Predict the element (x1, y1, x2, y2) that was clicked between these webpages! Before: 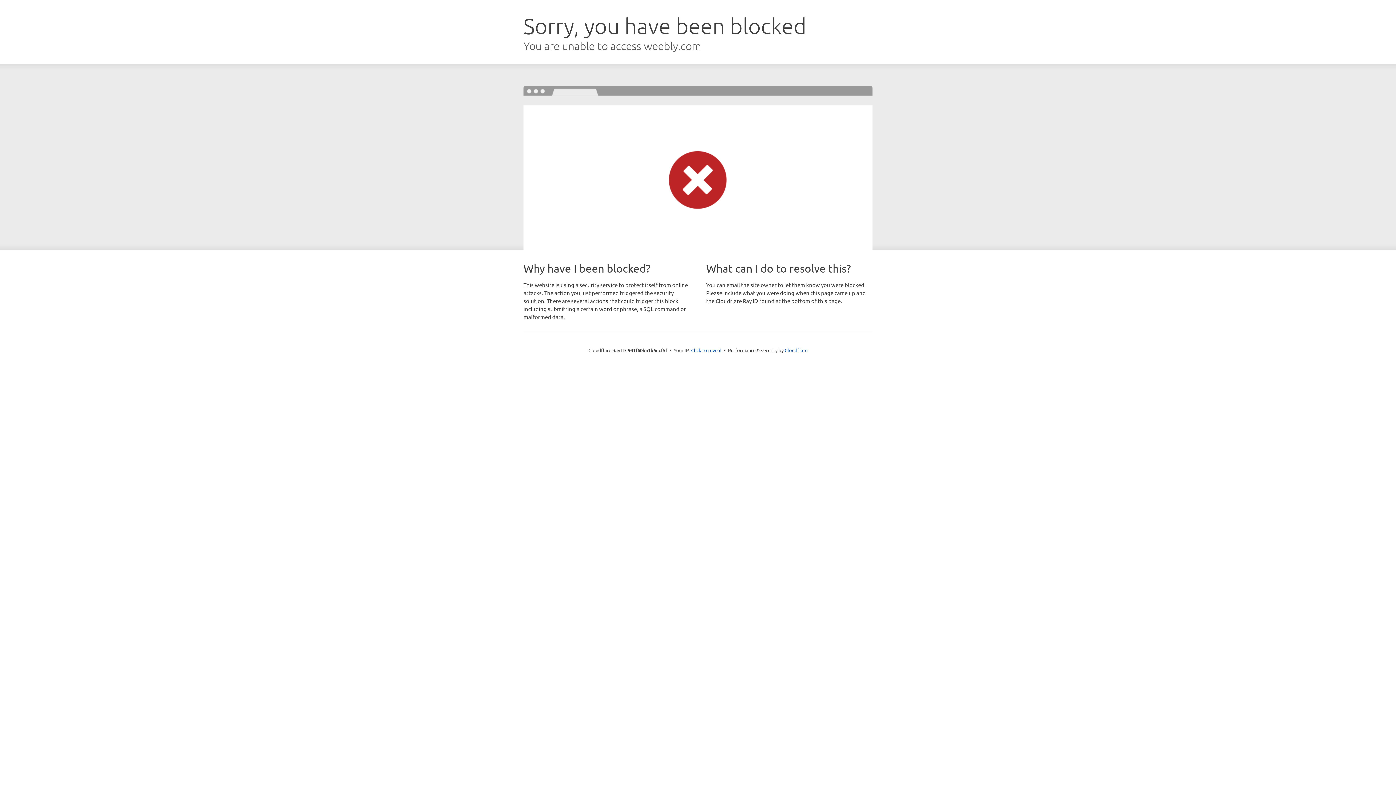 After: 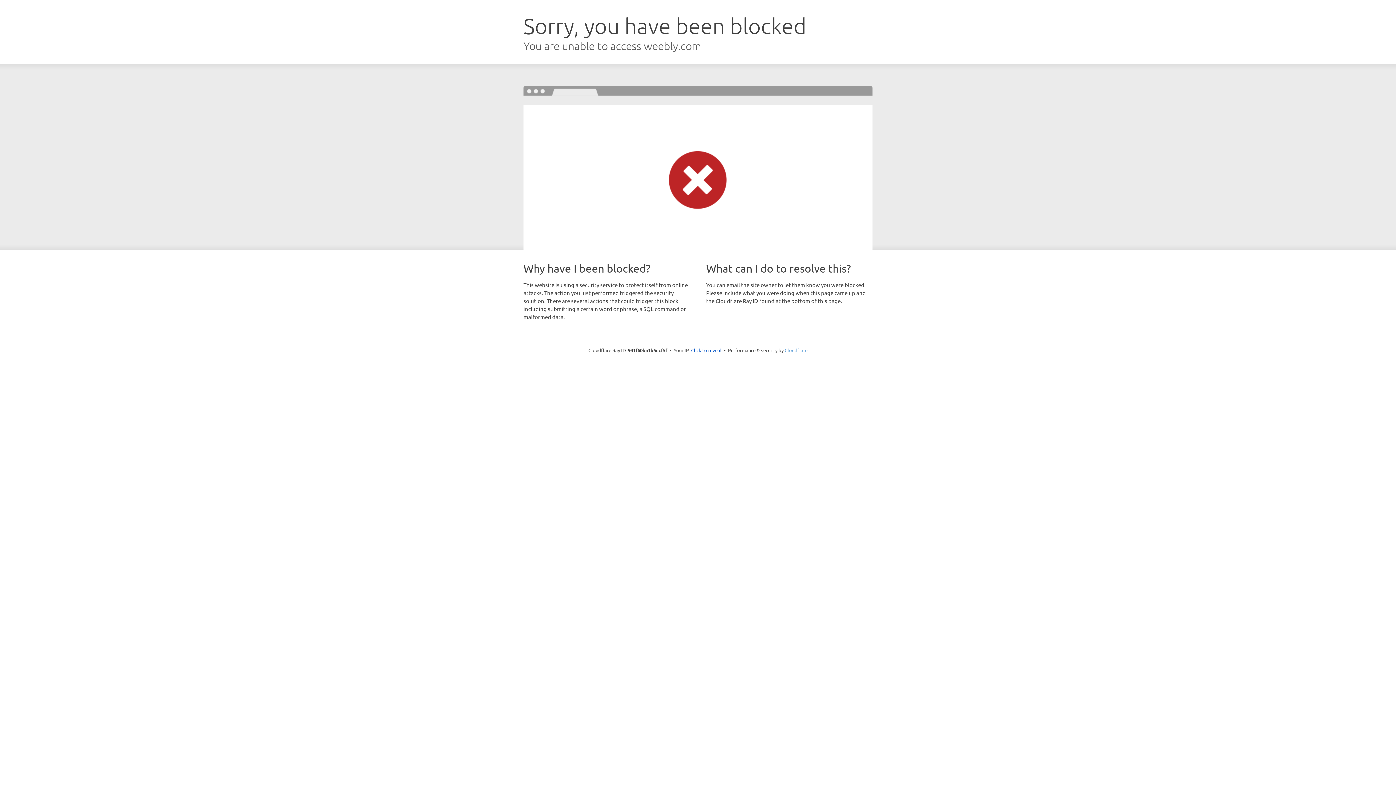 Action: bbox: (784, 347, 807, 353) label: Cloudflare